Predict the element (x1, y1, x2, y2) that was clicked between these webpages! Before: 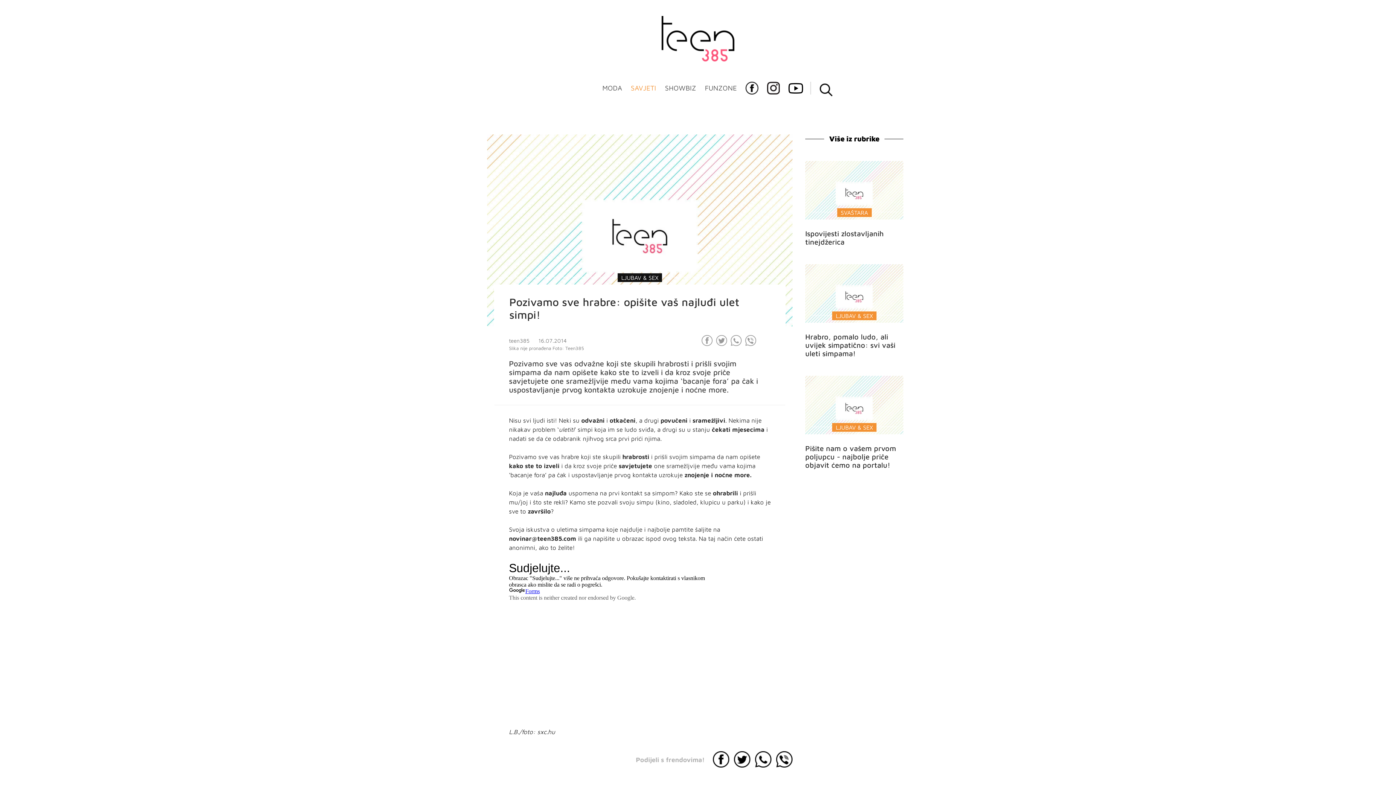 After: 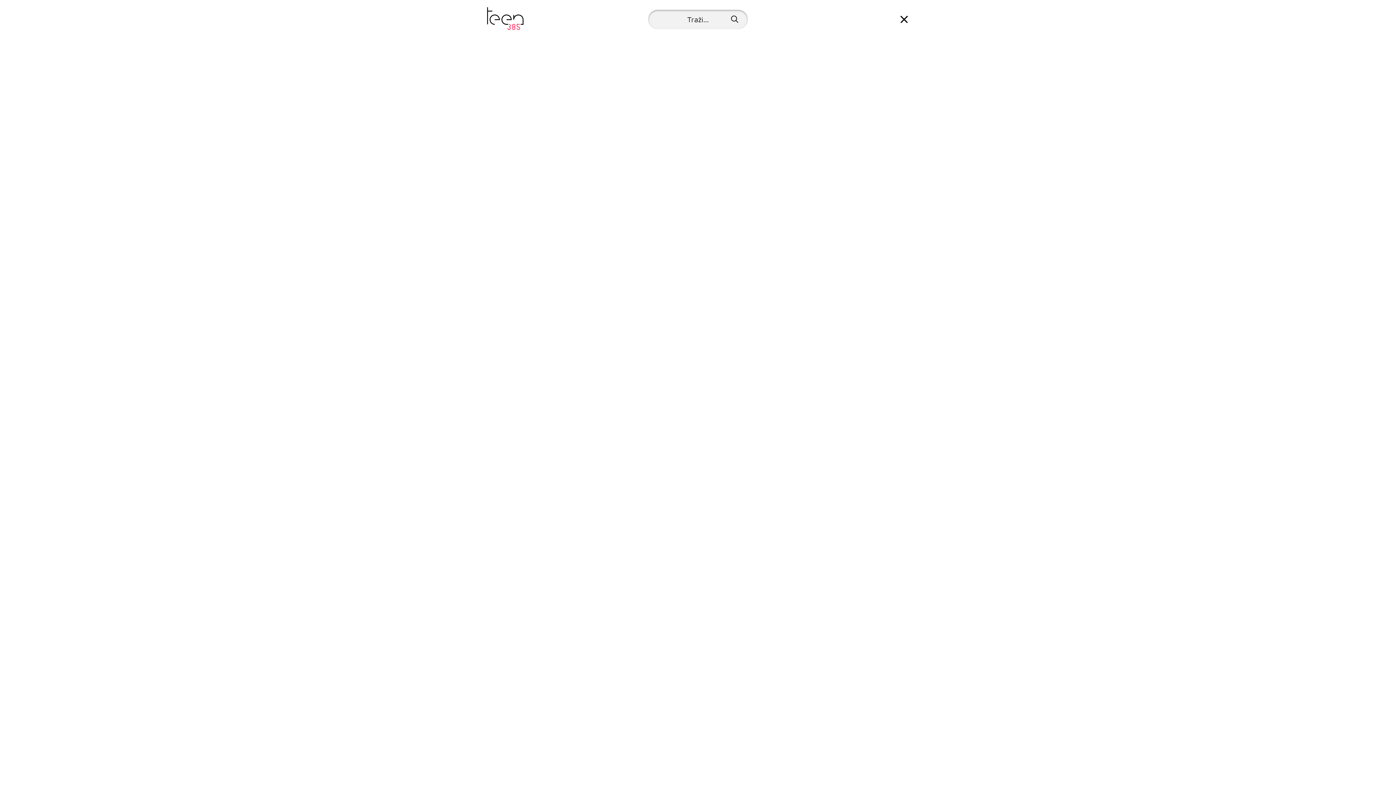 Action: bbox: (820, 83, 840, 96)